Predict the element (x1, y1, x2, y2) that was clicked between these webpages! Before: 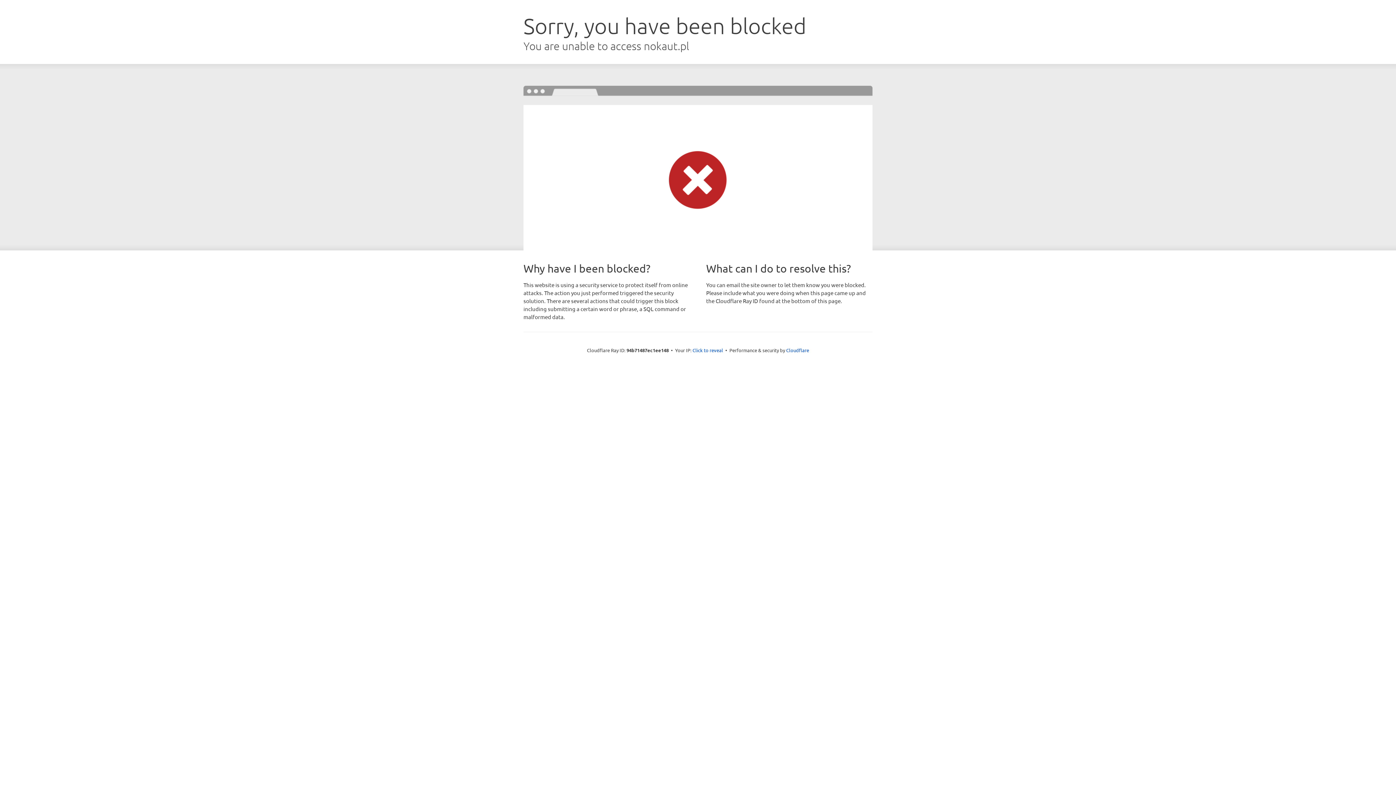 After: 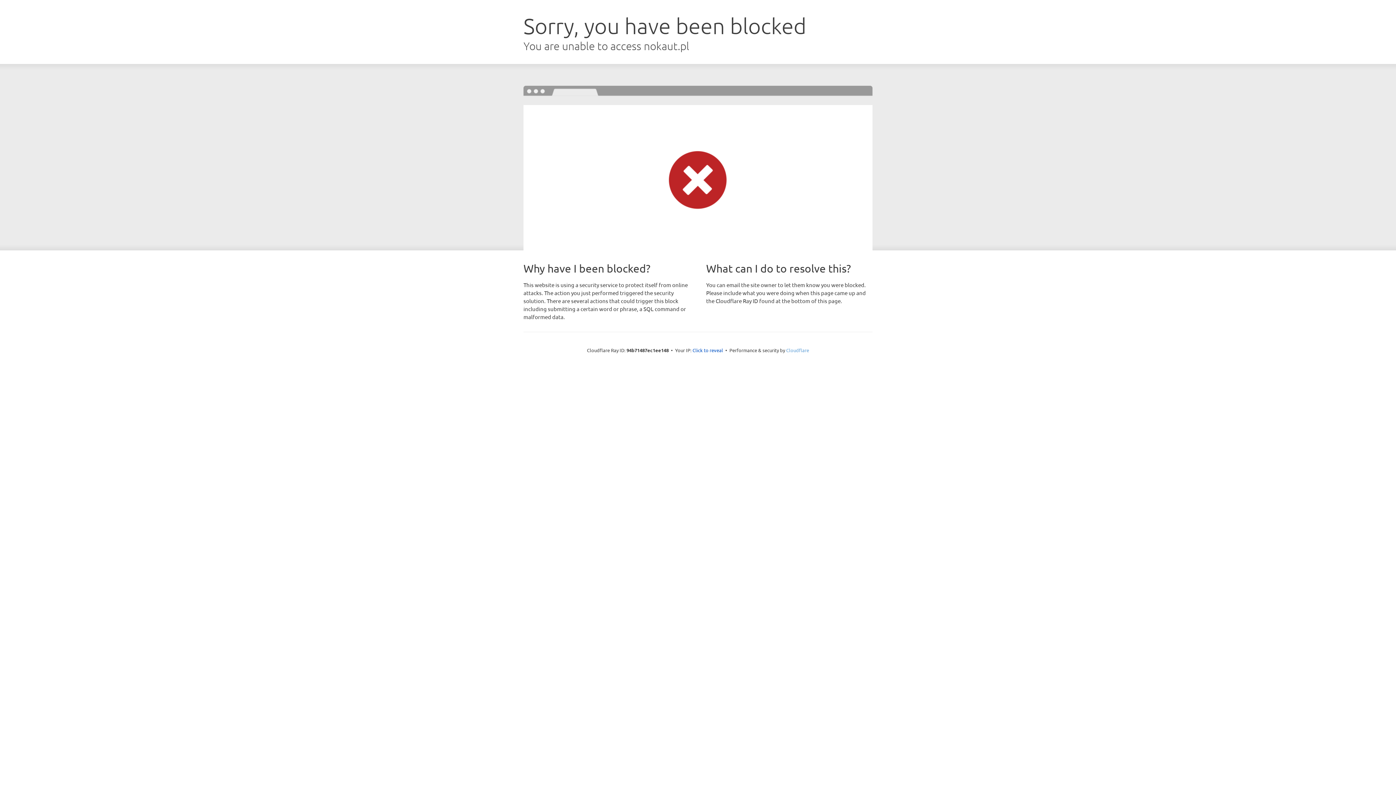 Action: label: Cloudflare bbox: (786, 347, 809, 353)